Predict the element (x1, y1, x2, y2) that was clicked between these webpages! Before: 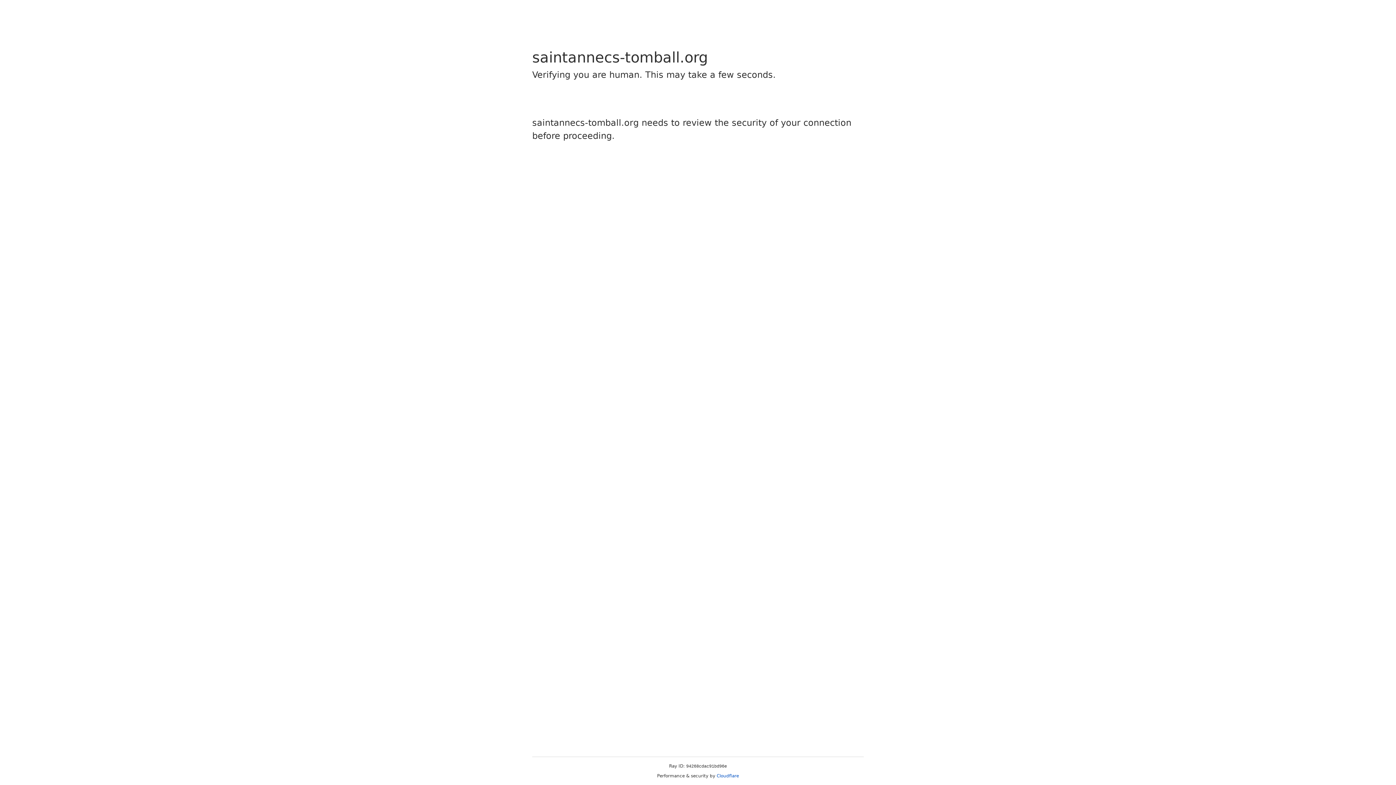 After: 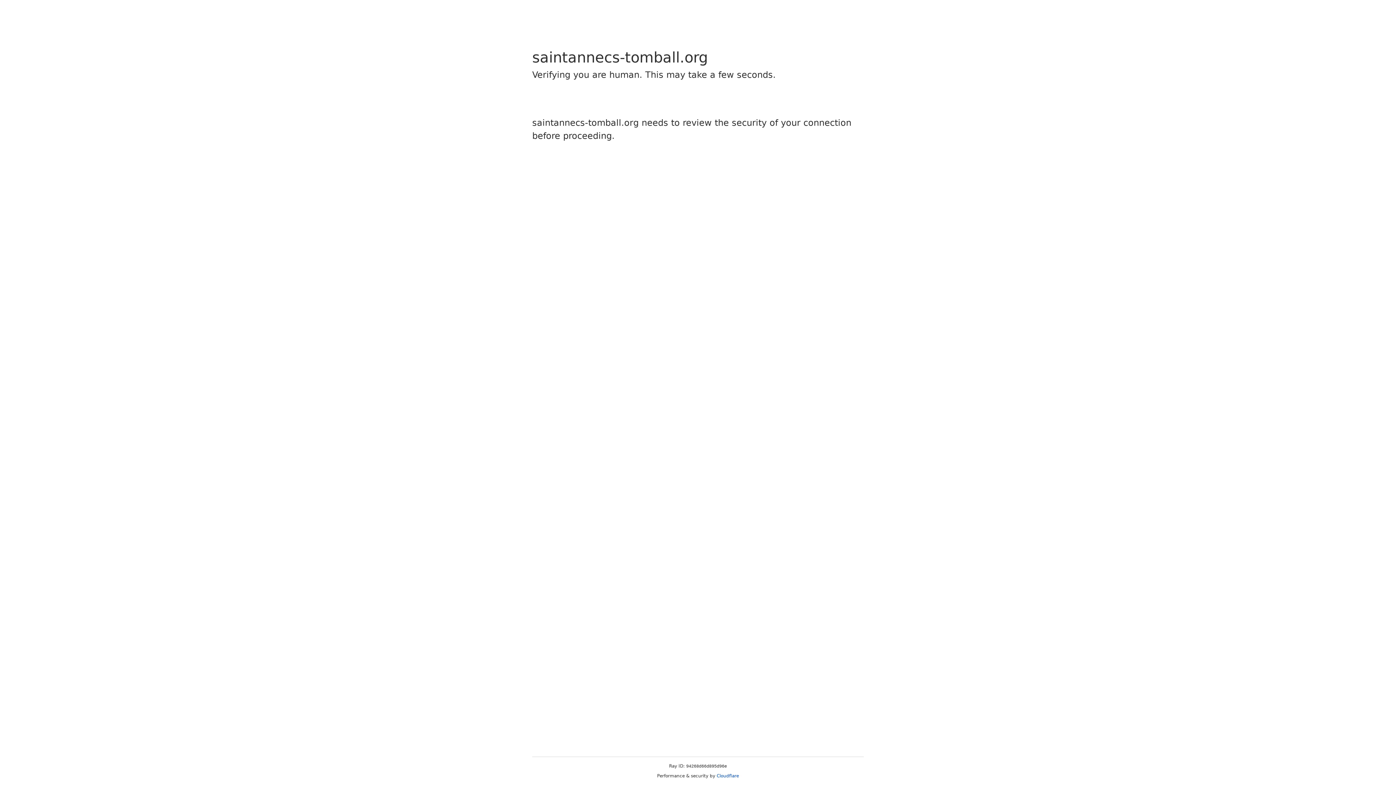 Action: label: Cloudflare bbox: (716, 773, 739, 778)